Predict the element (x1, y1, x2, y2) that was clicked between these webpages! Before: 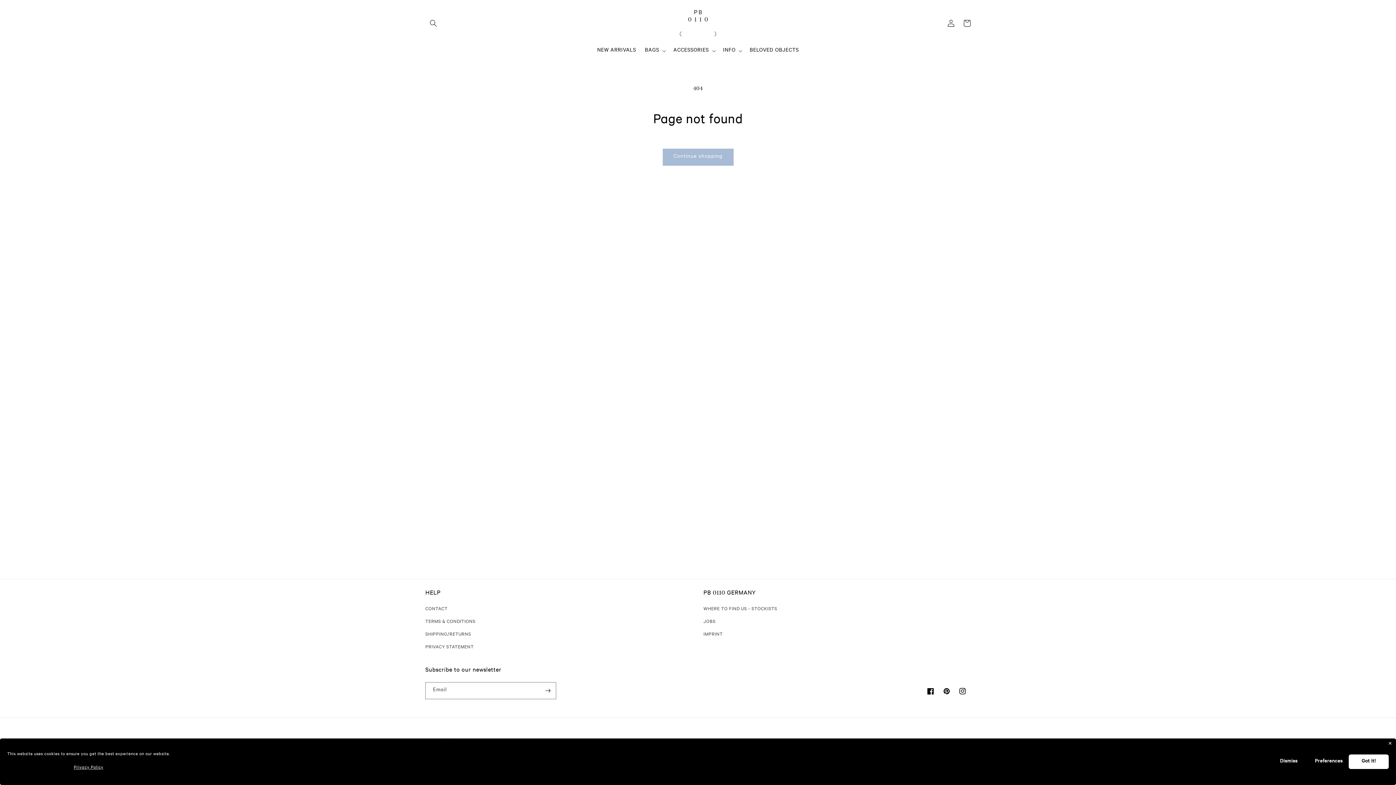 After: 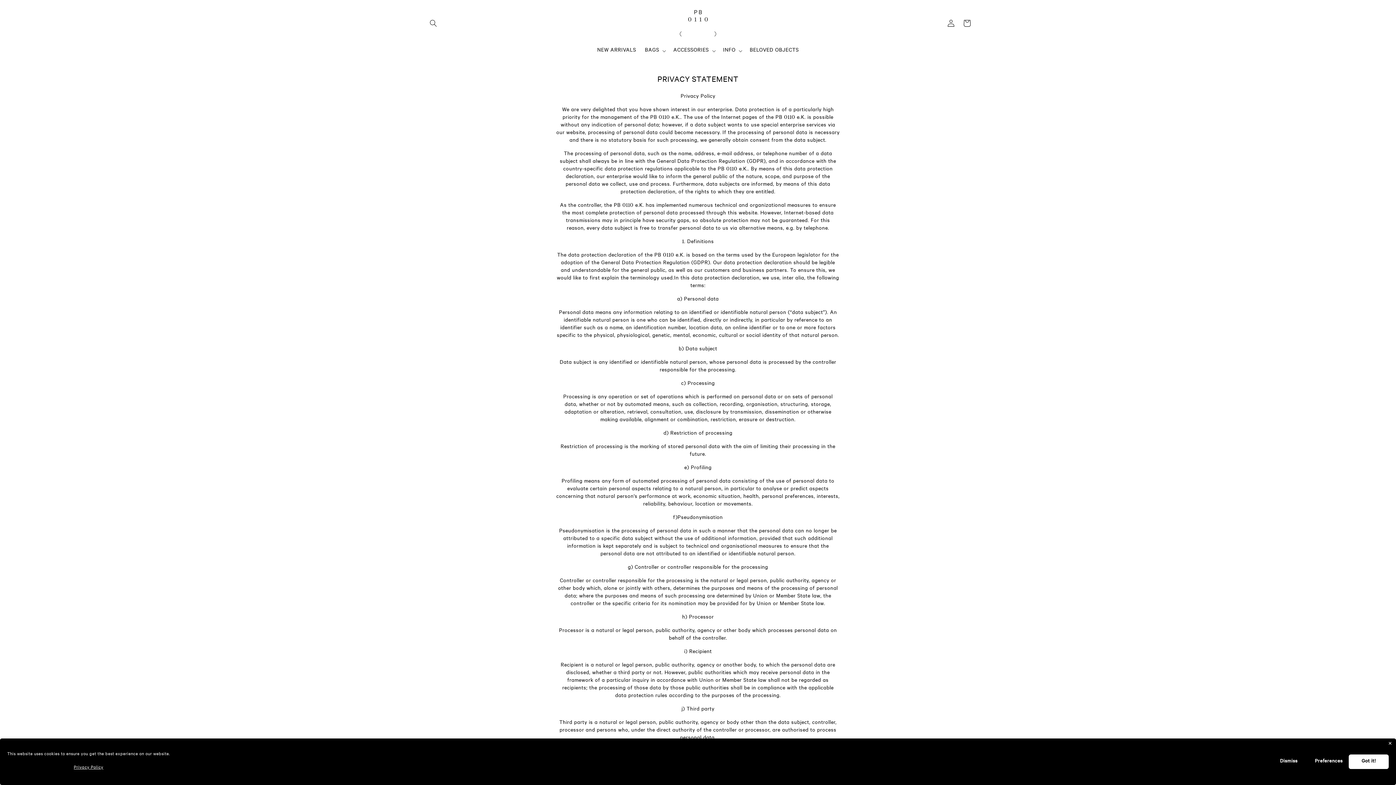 Action: label: PRIVACY STATEMENT bbox: (425, 641, 473, 654)